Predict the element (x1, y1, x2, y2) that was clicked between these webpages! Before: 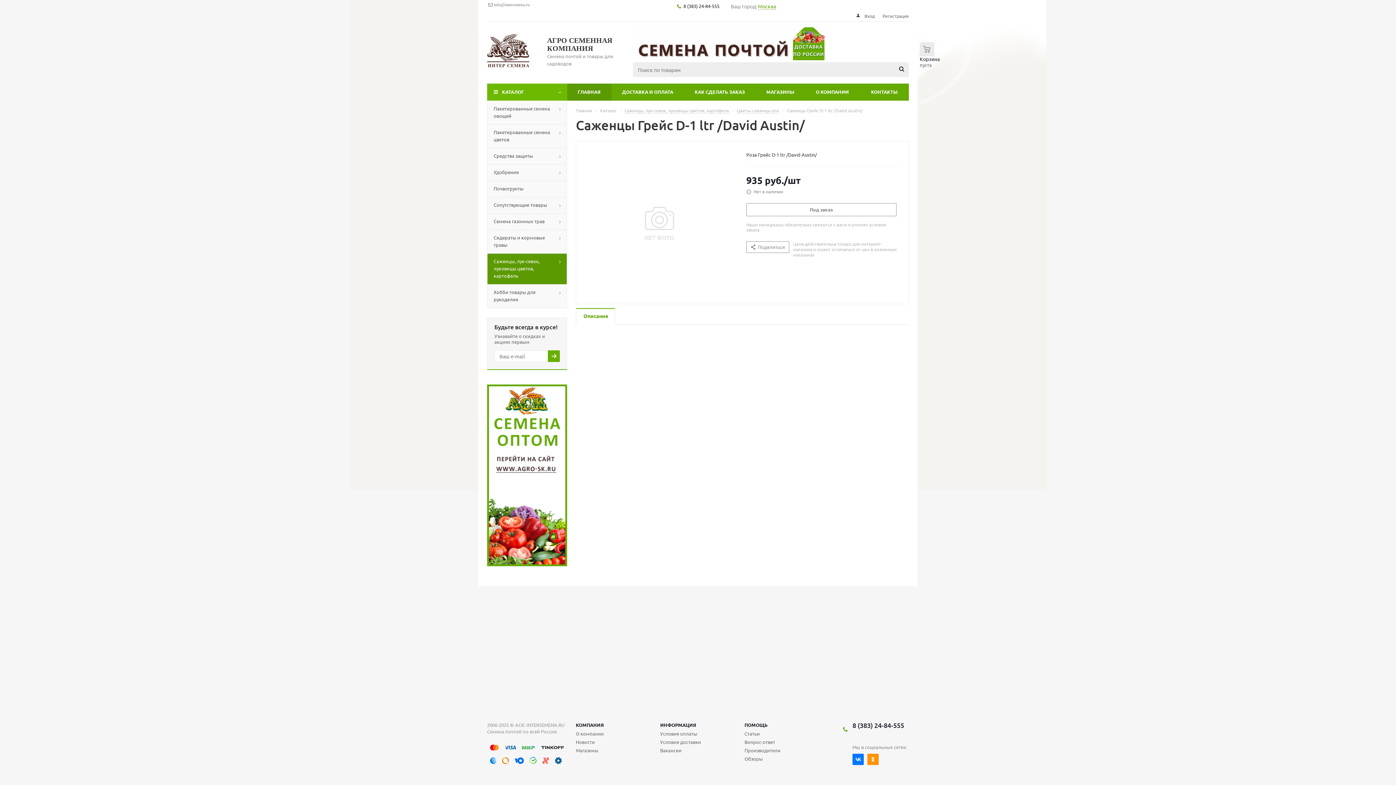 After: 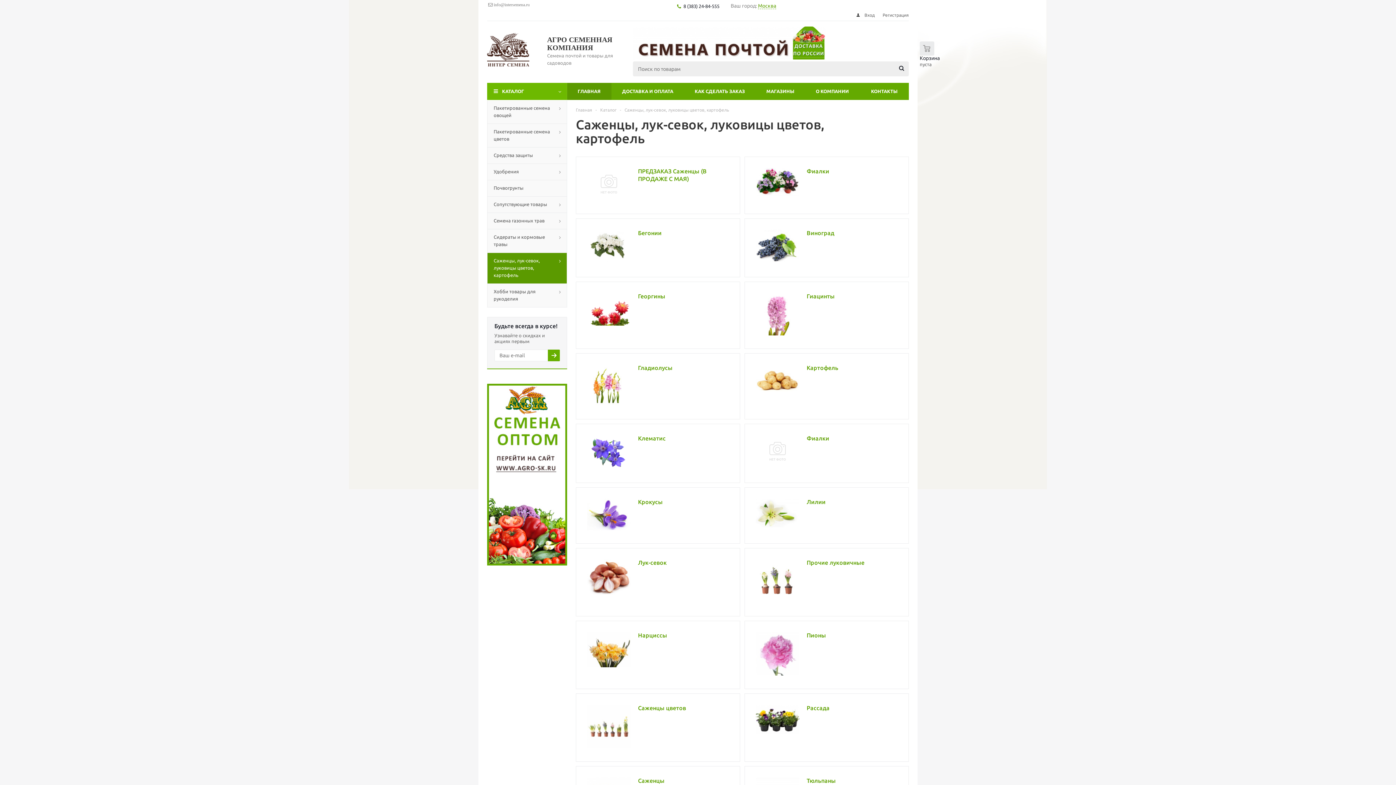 Action: bbox: (487, 253, 567, 284) label: Саженцы, лук-севок, луковицы цветов, картофель